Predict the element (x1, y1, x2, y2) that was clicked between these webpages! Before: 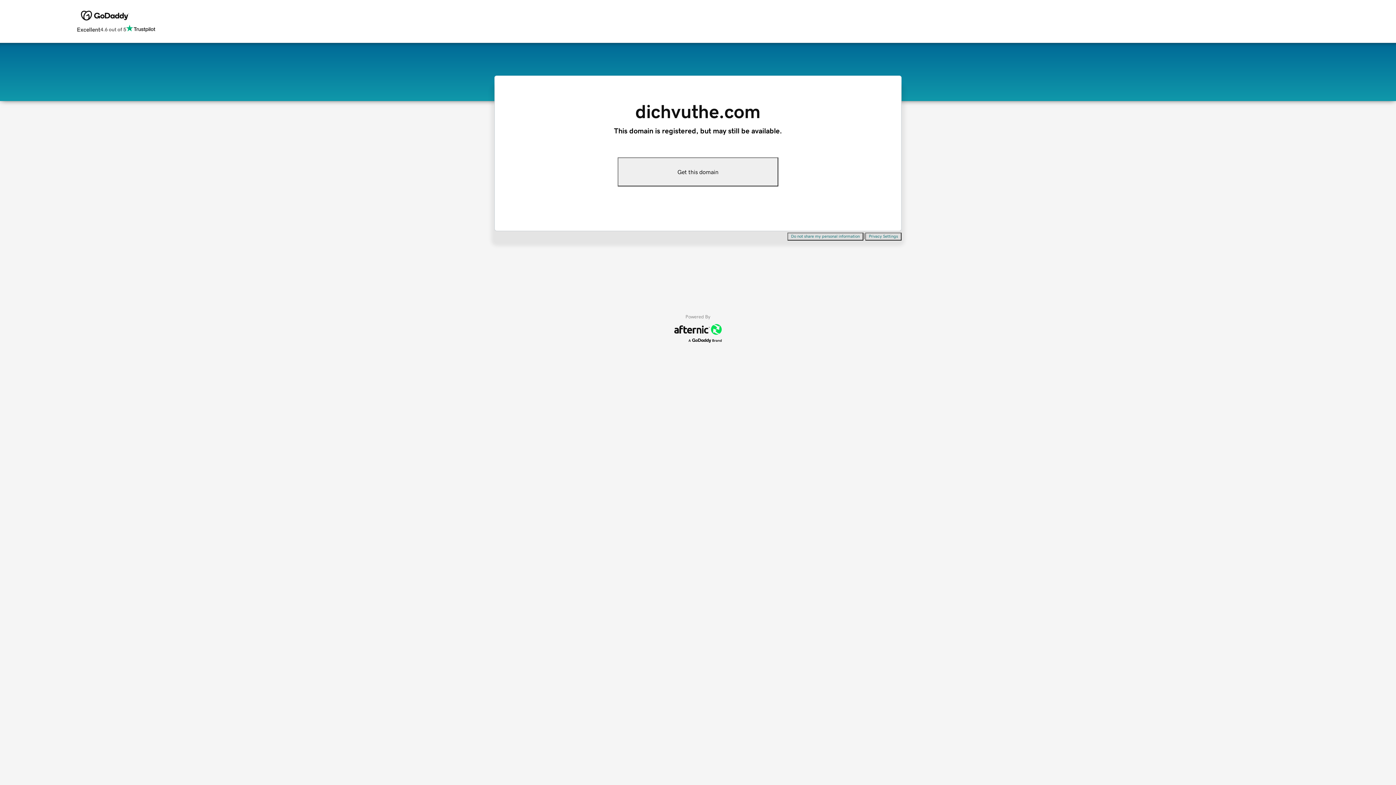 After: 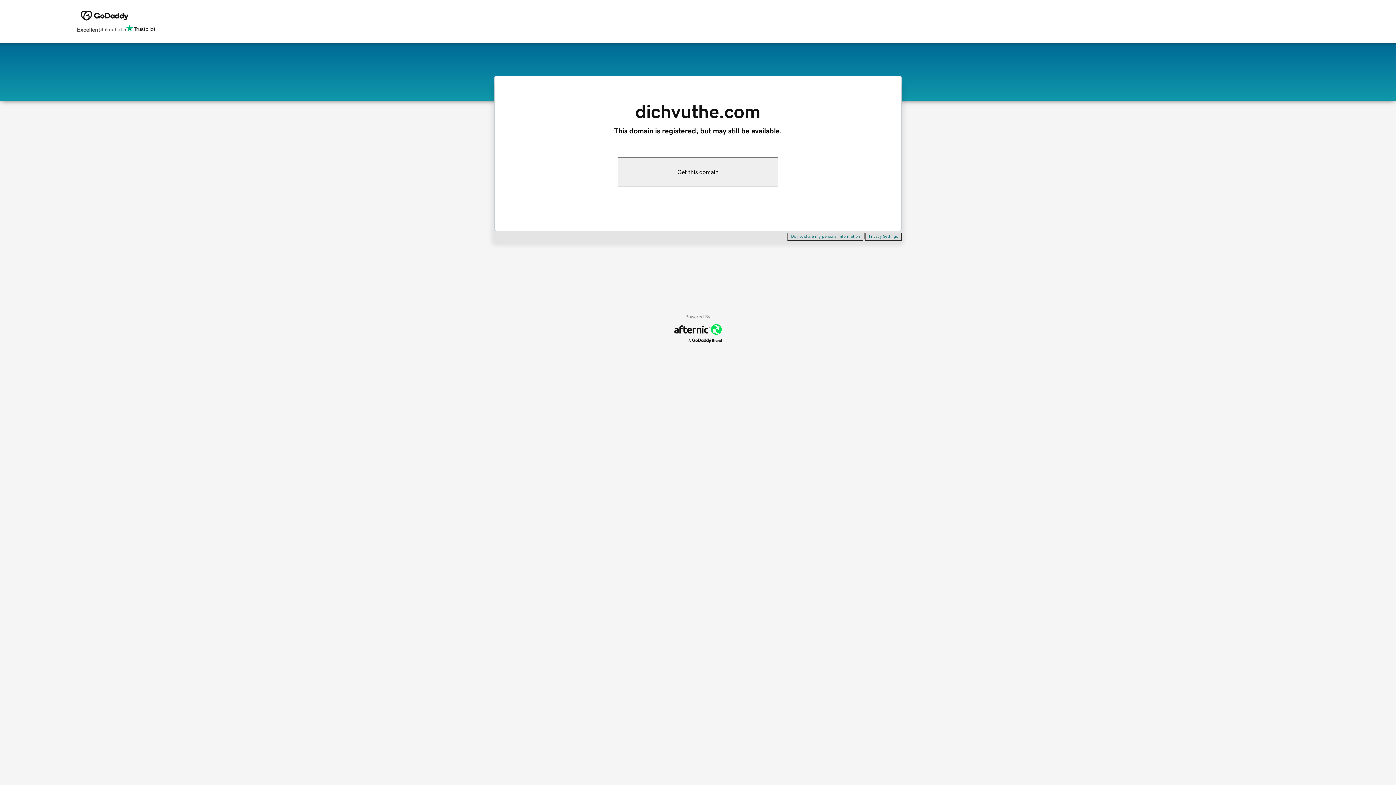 Action: label: Do not share my personal information bbox: (787, 232, 863, 240)